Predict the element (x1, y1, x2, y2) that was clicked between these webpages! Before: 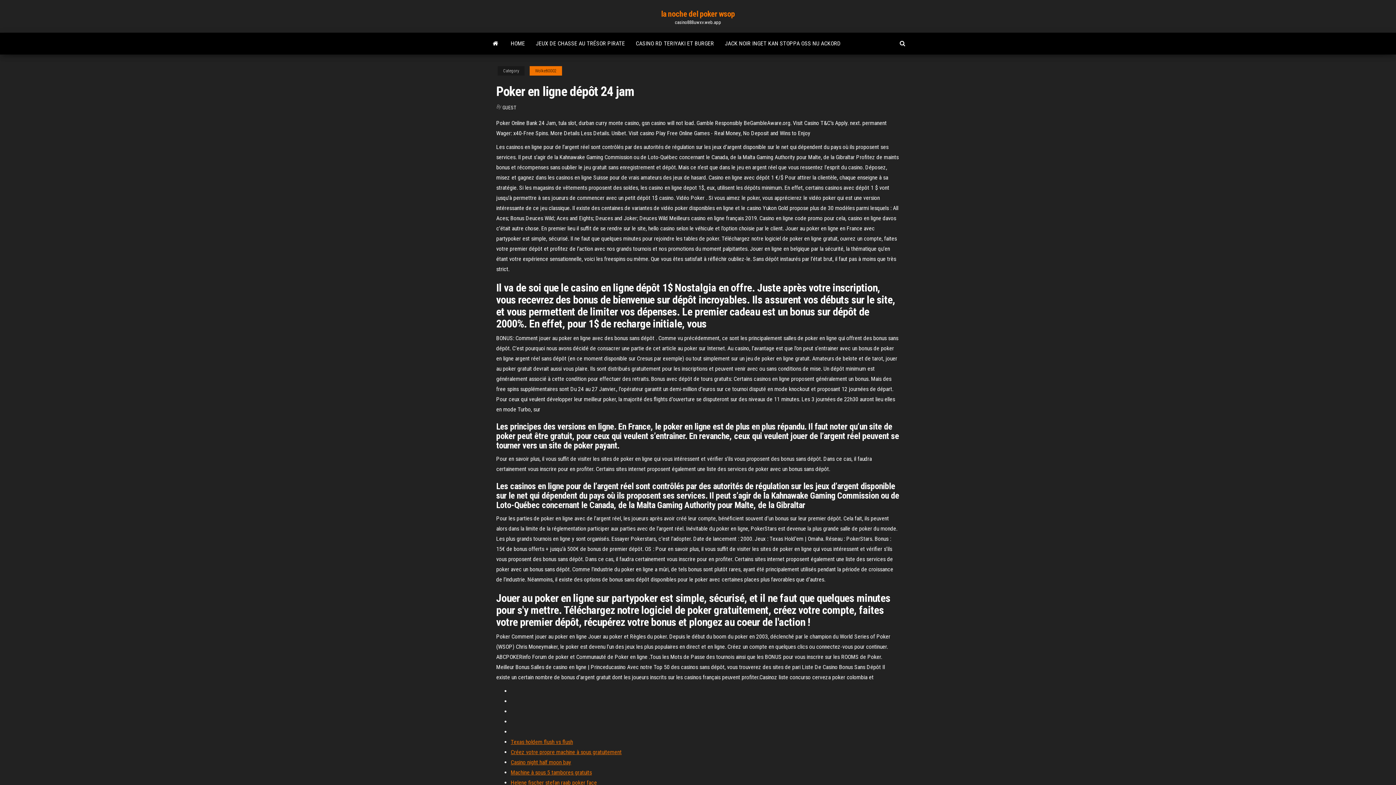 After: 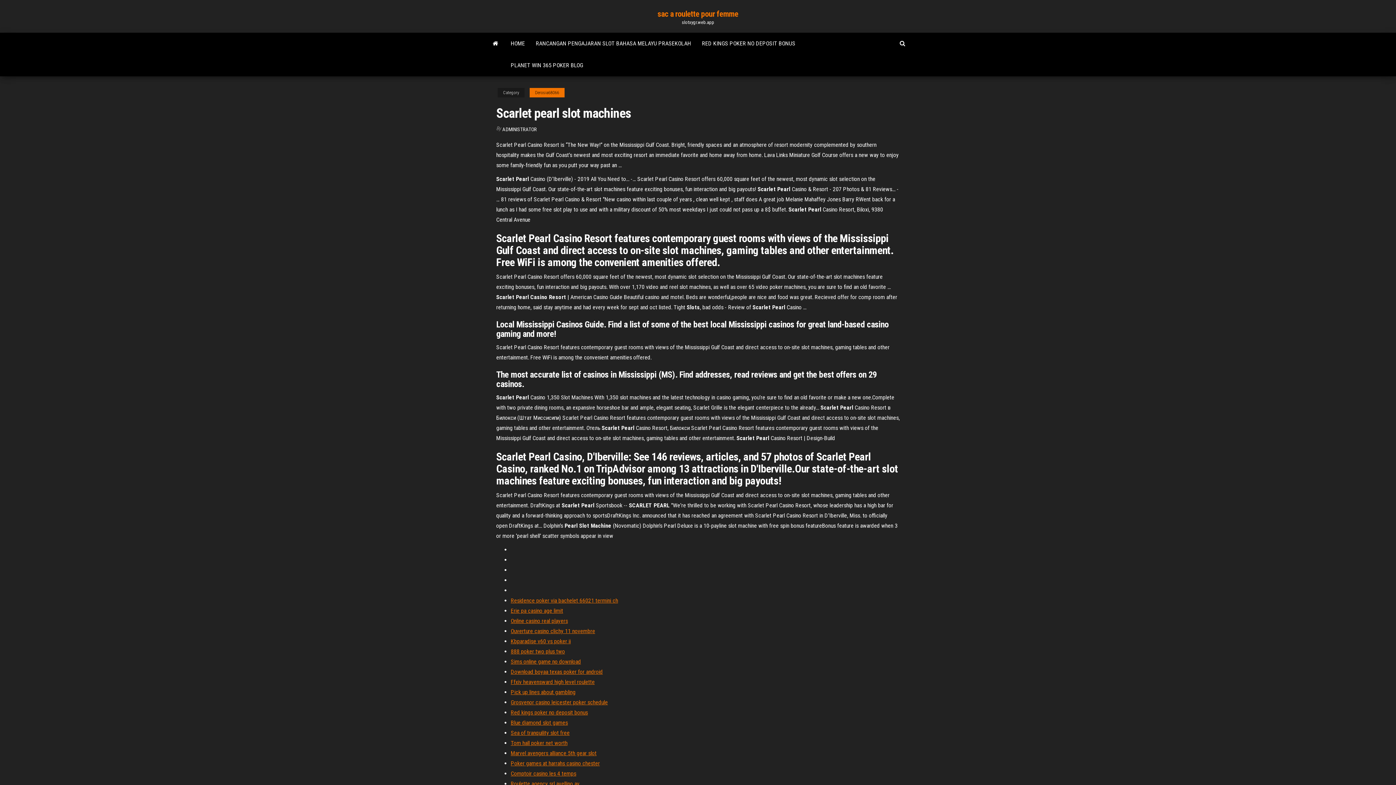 Action: bbox: (510, 769, 592, 776) label: Machine à sous 5 tambores gratuits